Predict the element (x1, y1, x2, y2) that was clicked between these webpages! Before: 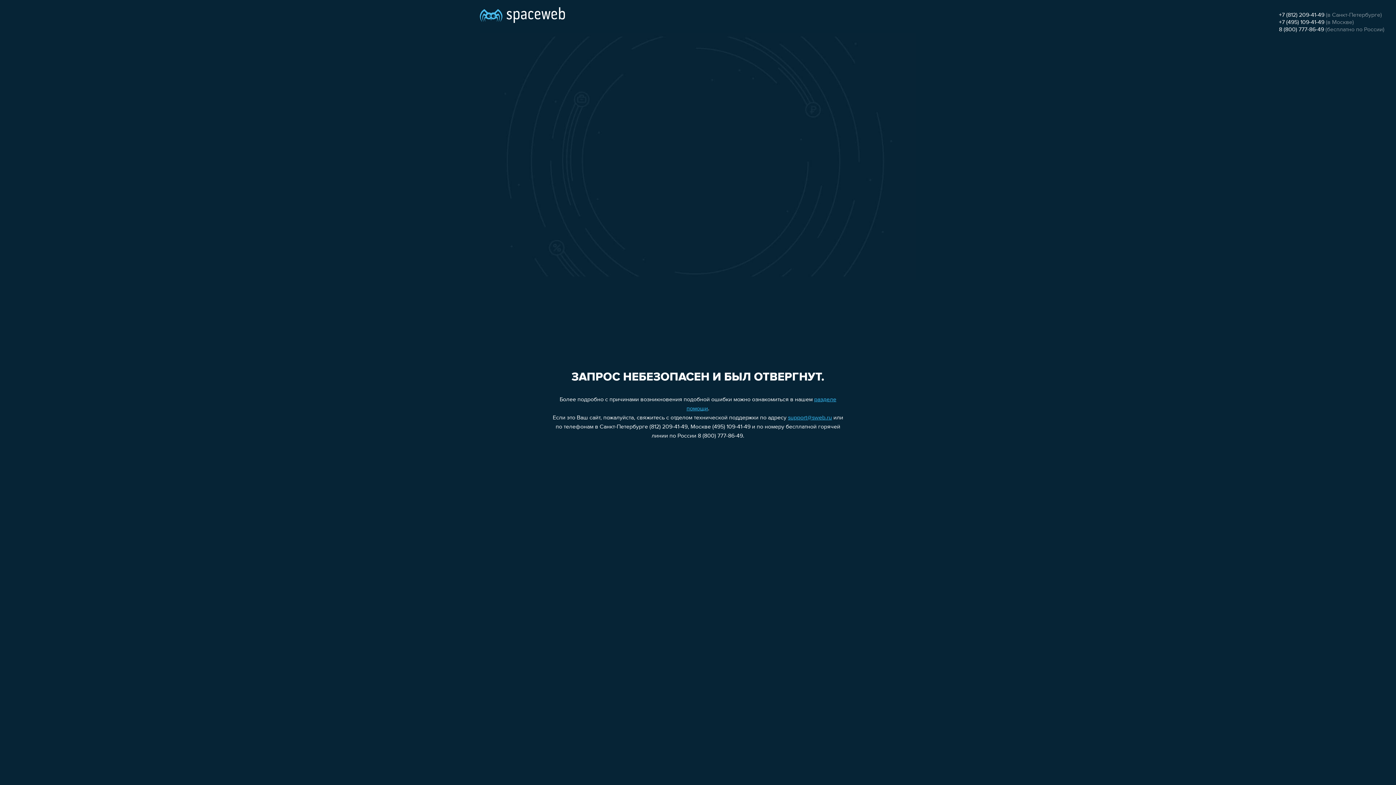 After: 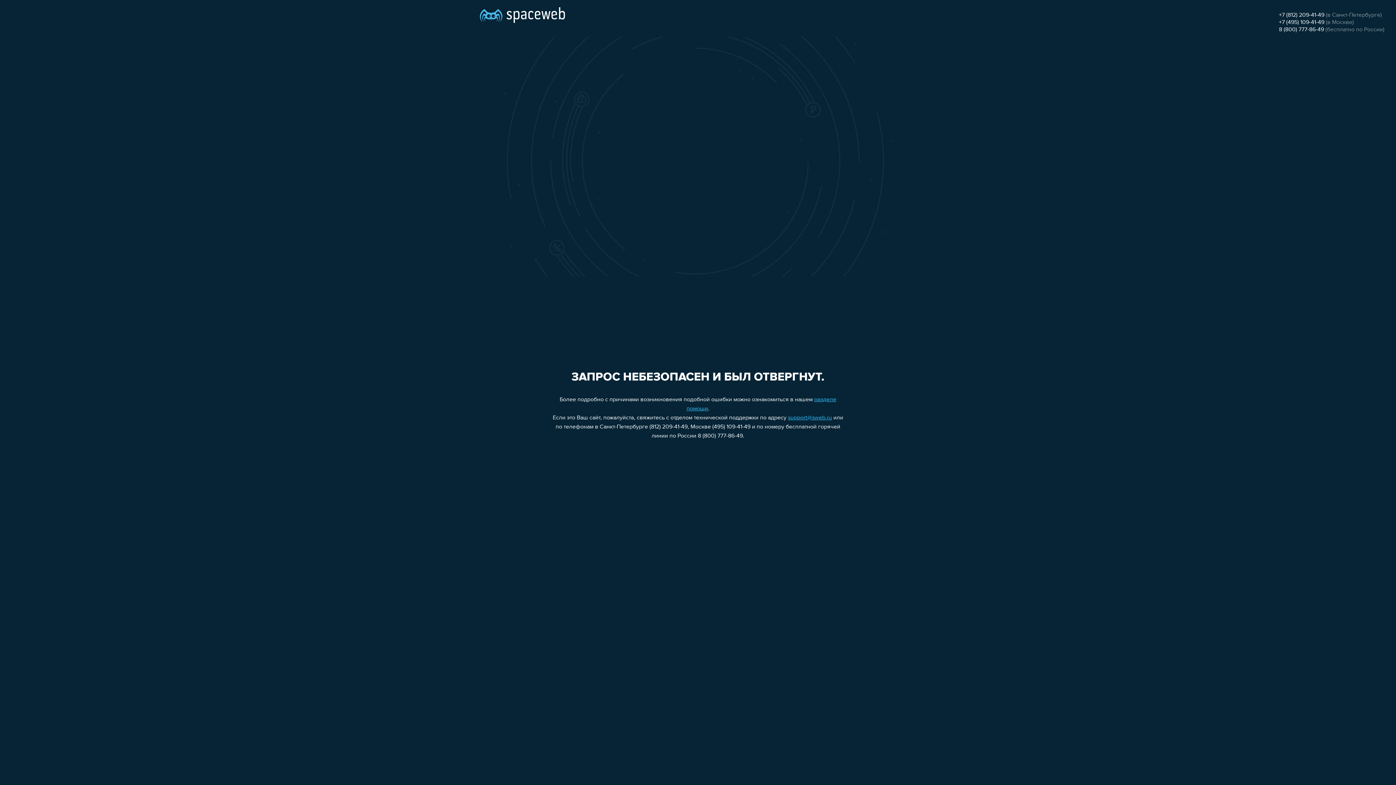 Action: bbox: (1279, 12, 1324, 18) label: +7 (812) 209-41-49